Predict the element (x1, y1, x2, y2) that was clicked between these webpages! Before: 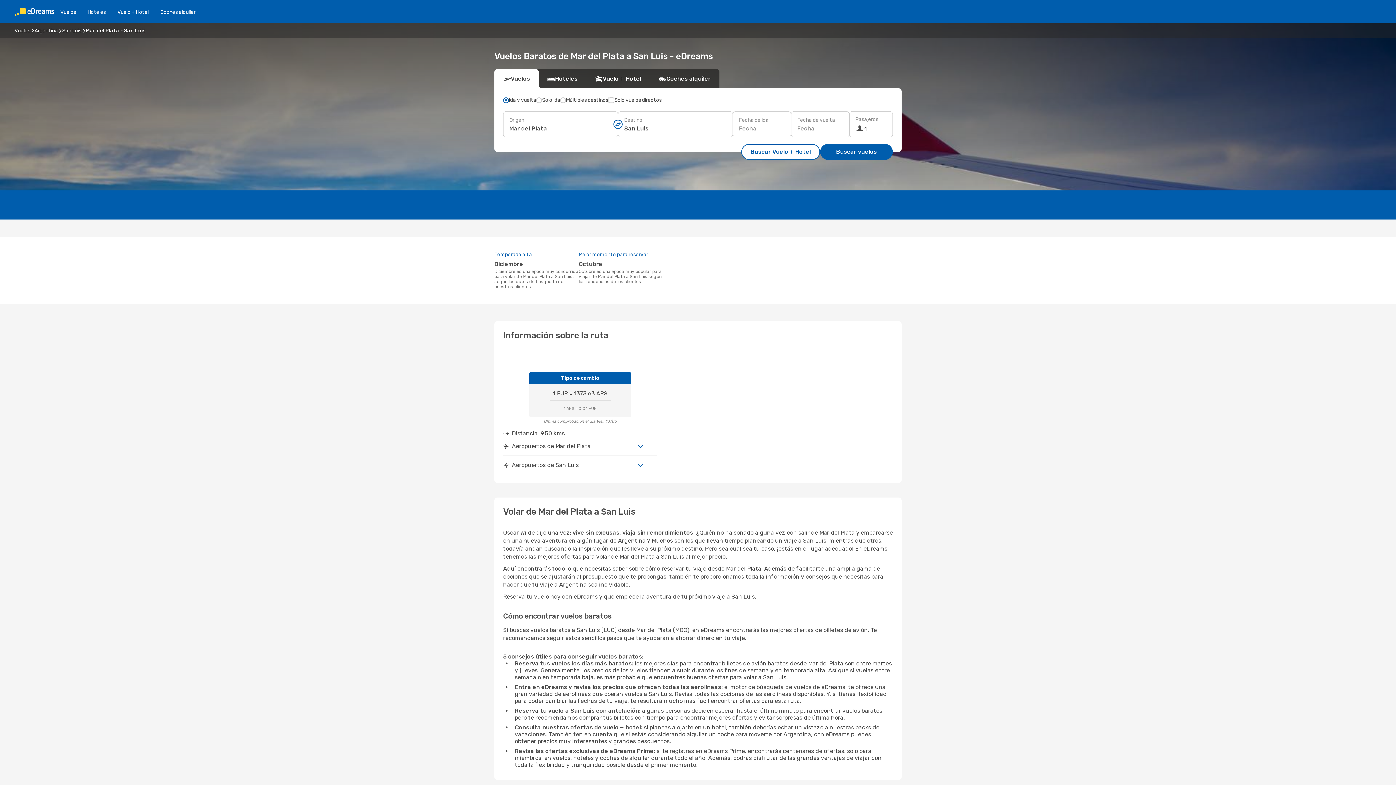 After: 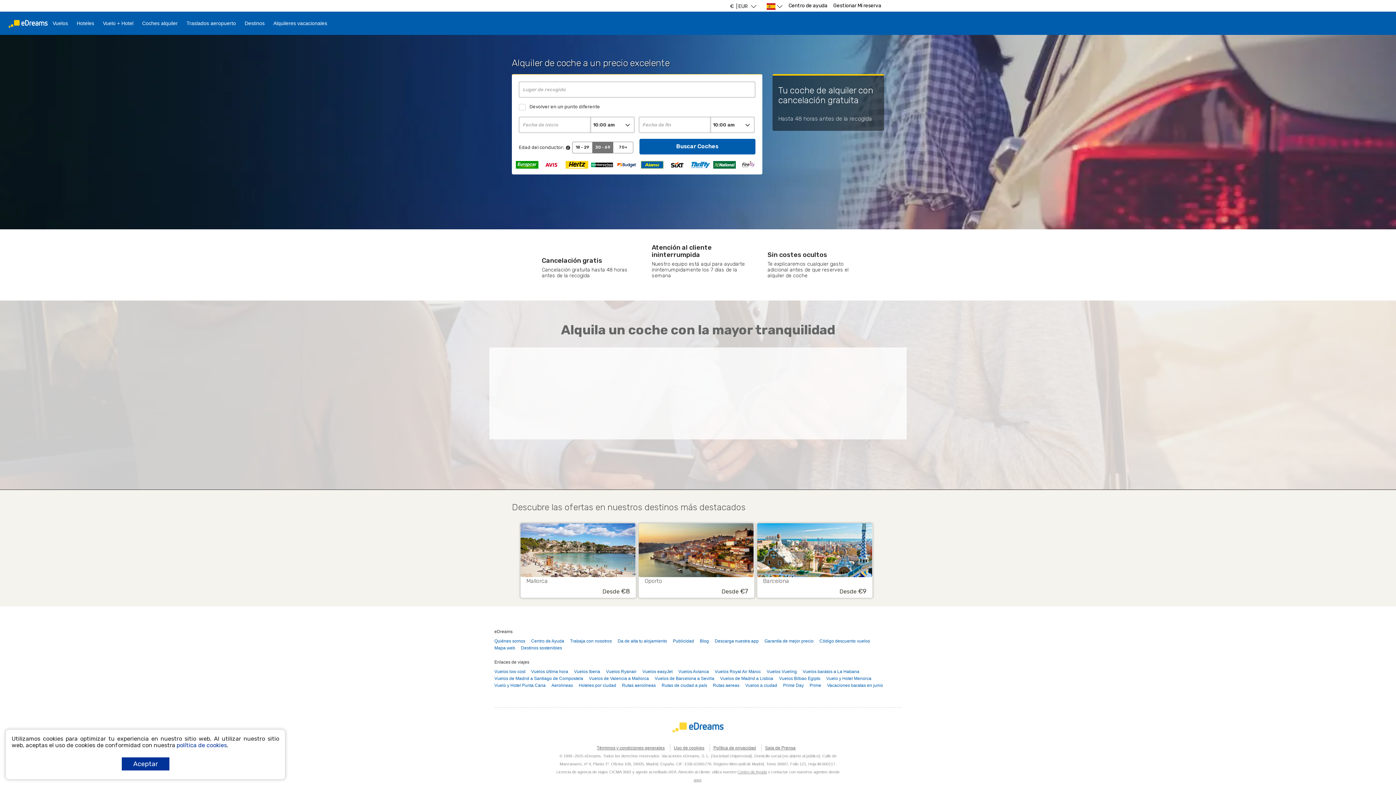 Action: label: Coches alquiler bbox: (154, 8, 201, 15)